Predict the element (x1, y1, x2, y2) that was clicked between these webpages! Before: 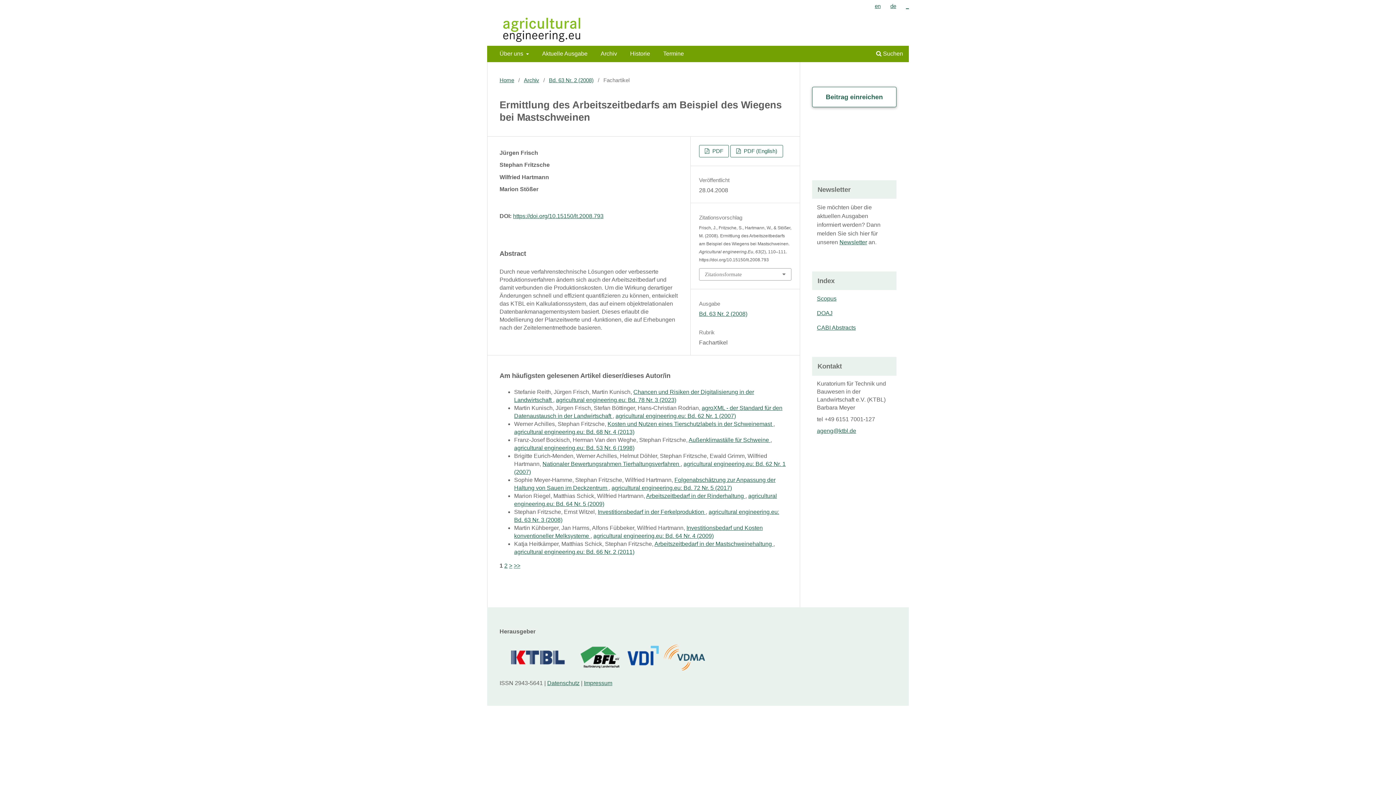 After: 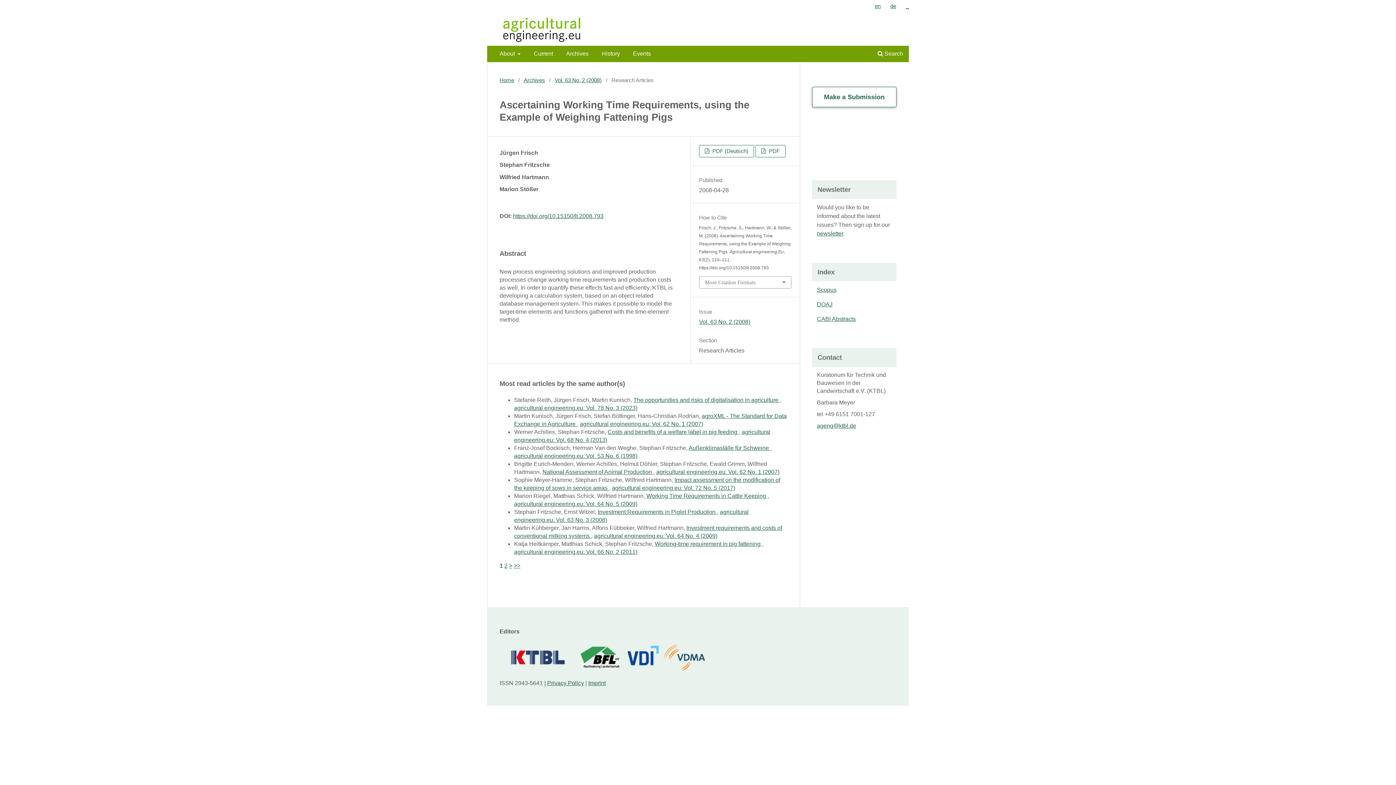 Action: label: en bbox: (870, 0, 884, 12)